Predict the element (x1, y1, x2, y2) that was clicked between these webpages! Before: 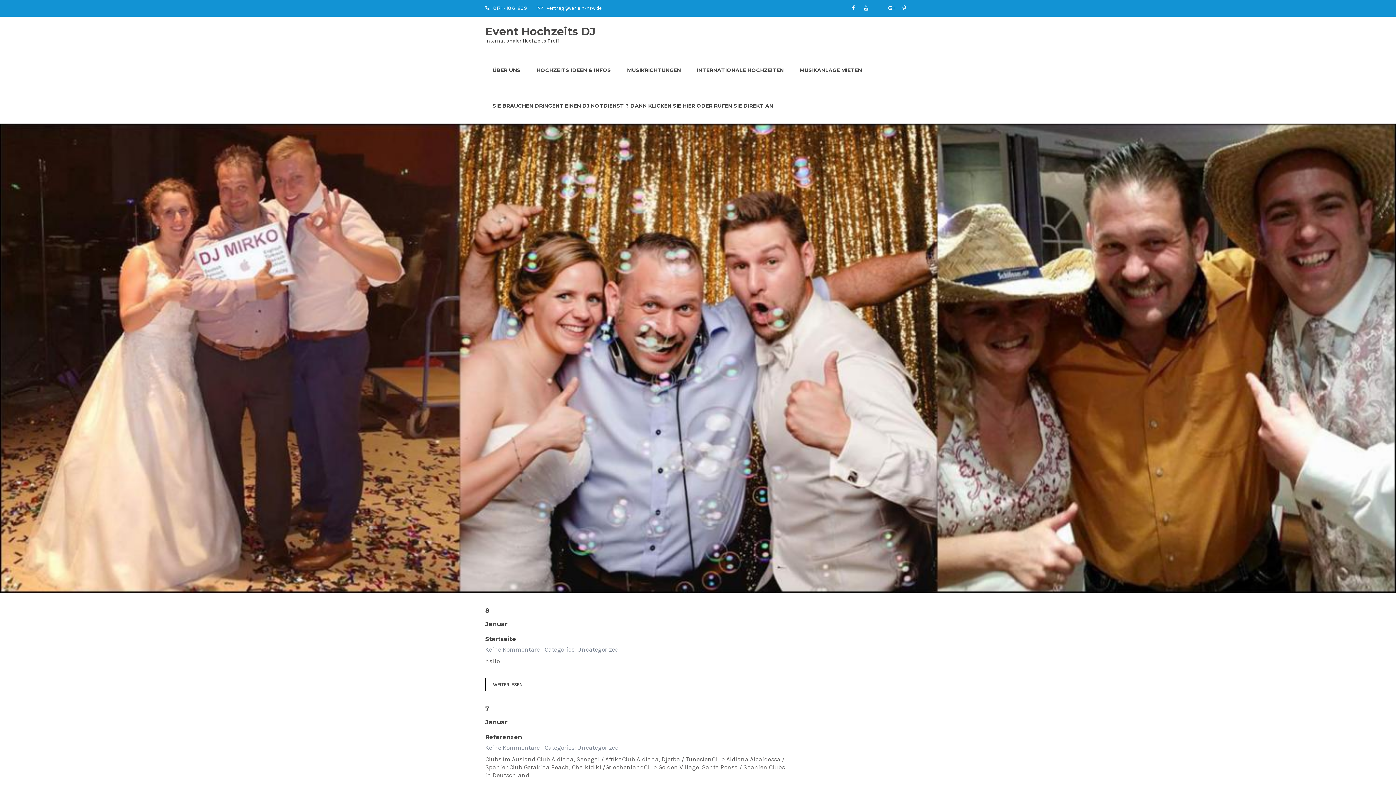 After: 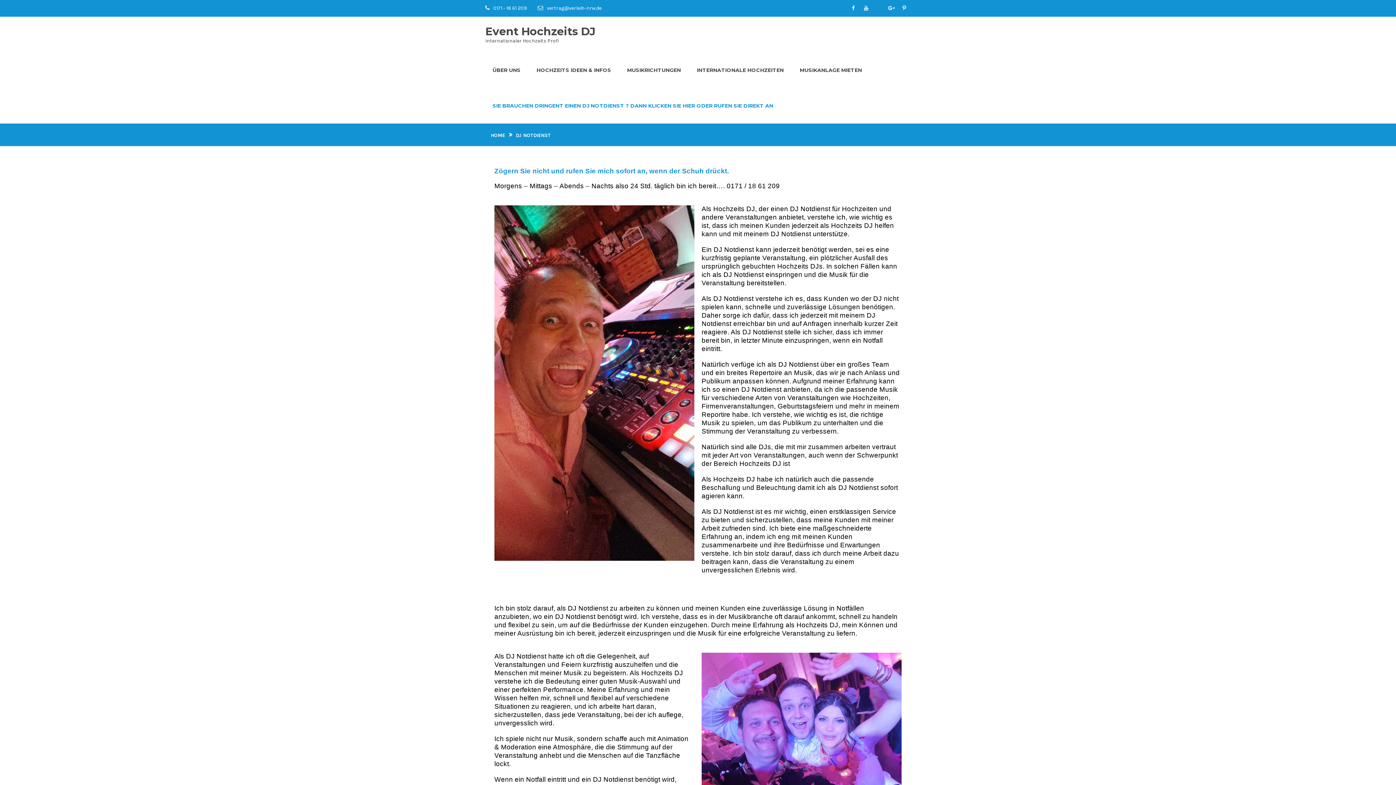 Action: bbox: (492, 88, 773, 123) label: SIE BRAUCHEN DRINGENT EINEN DJ NOTDIENST ? DANN KLICKEN SIE HIER ODER RUFEN SIE DIREKT AN